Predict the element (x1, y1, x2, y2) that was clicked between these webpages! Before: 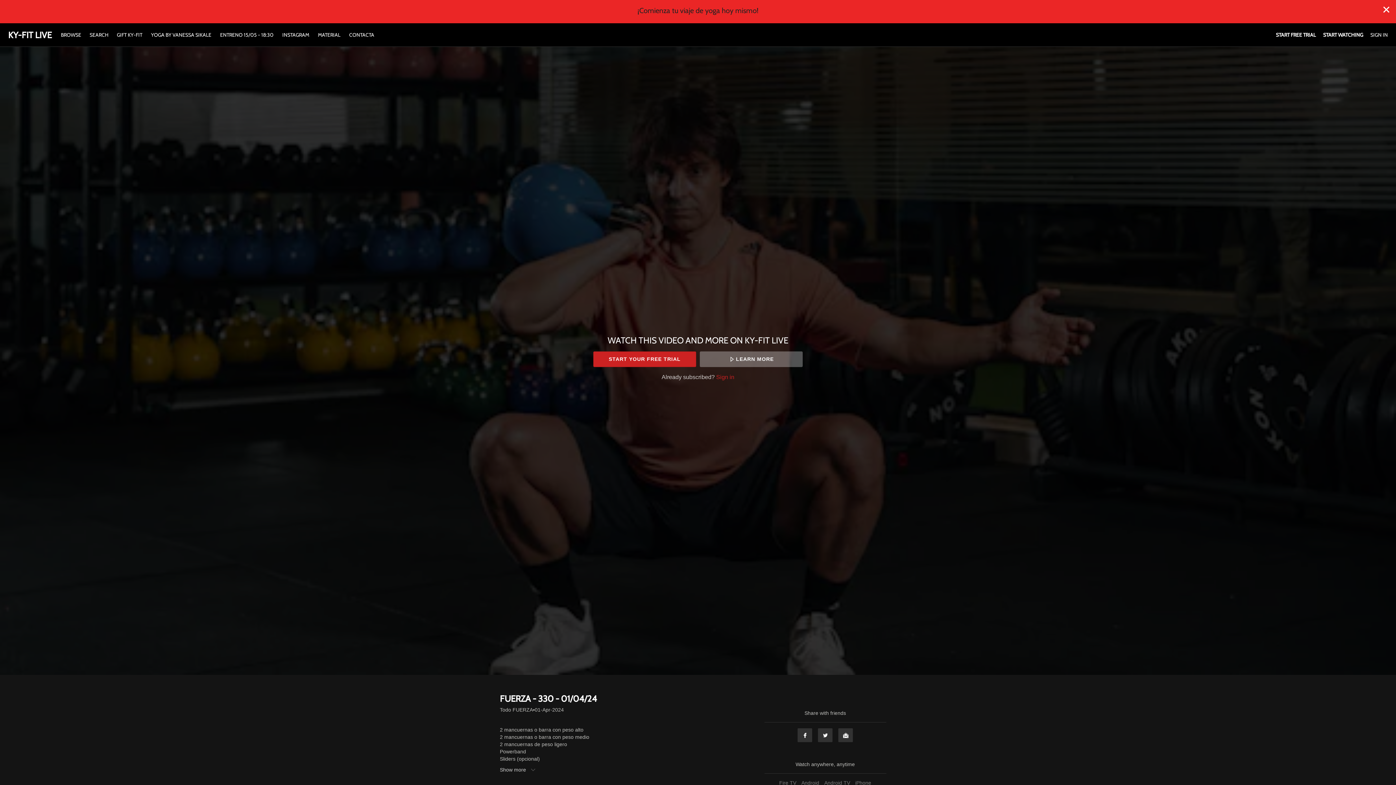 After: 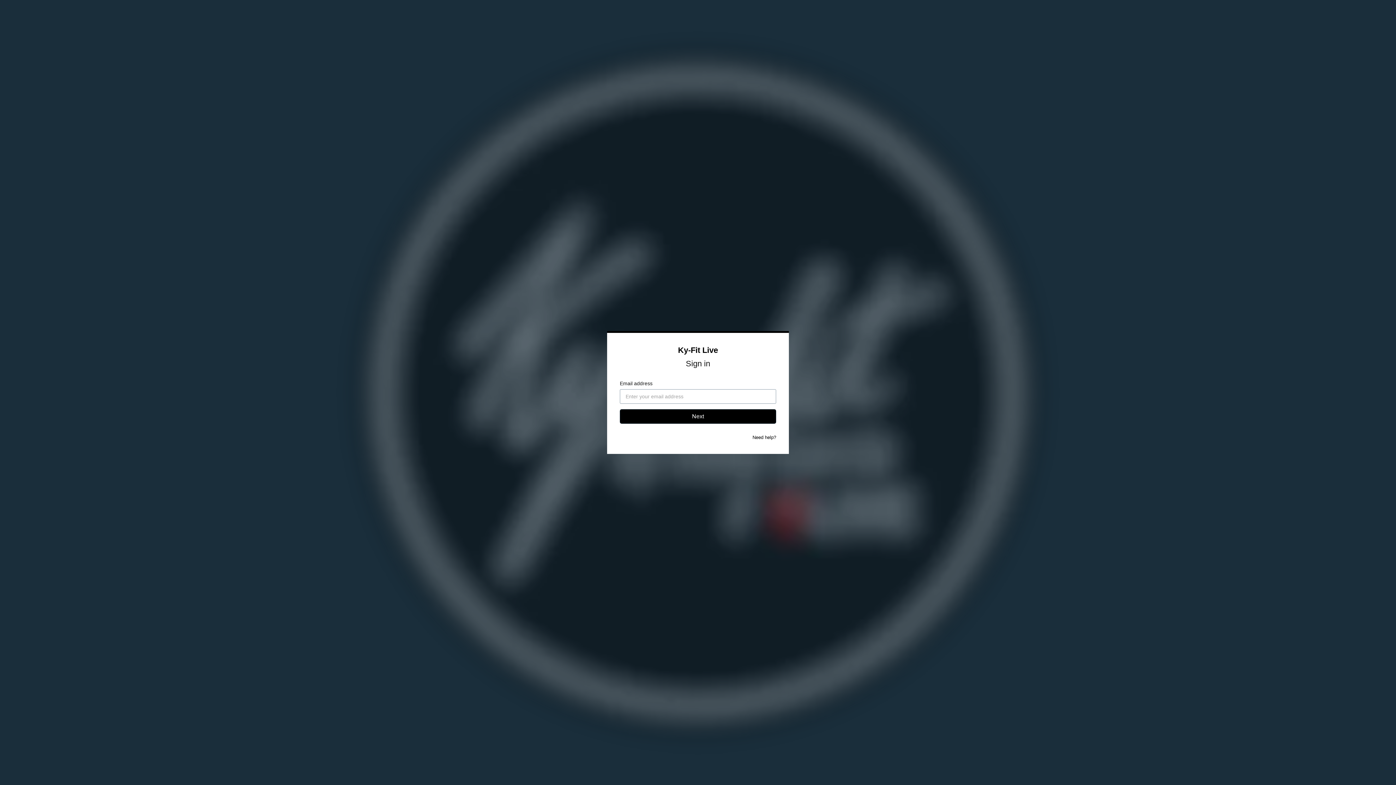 Action: bbox: (716, 373, 734, 380) label: Sign in